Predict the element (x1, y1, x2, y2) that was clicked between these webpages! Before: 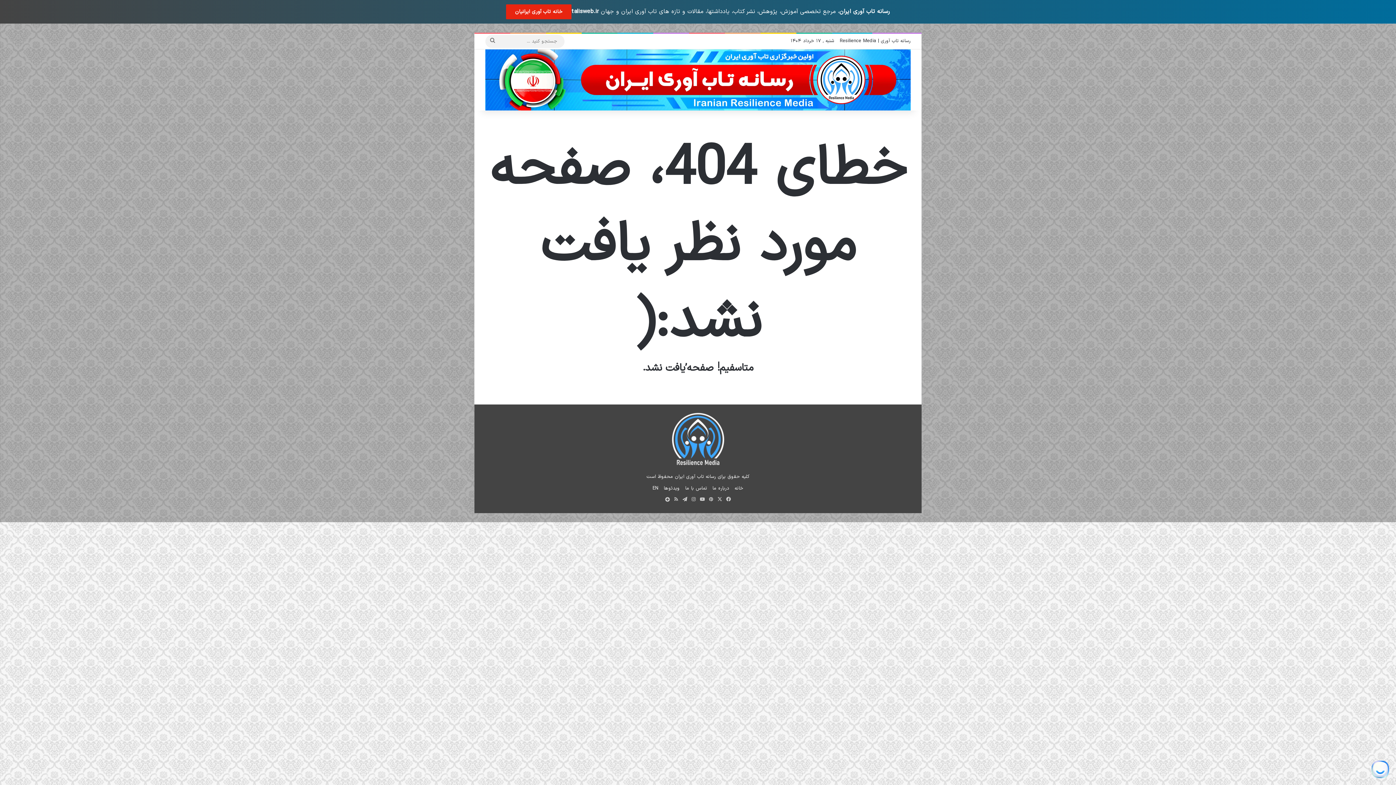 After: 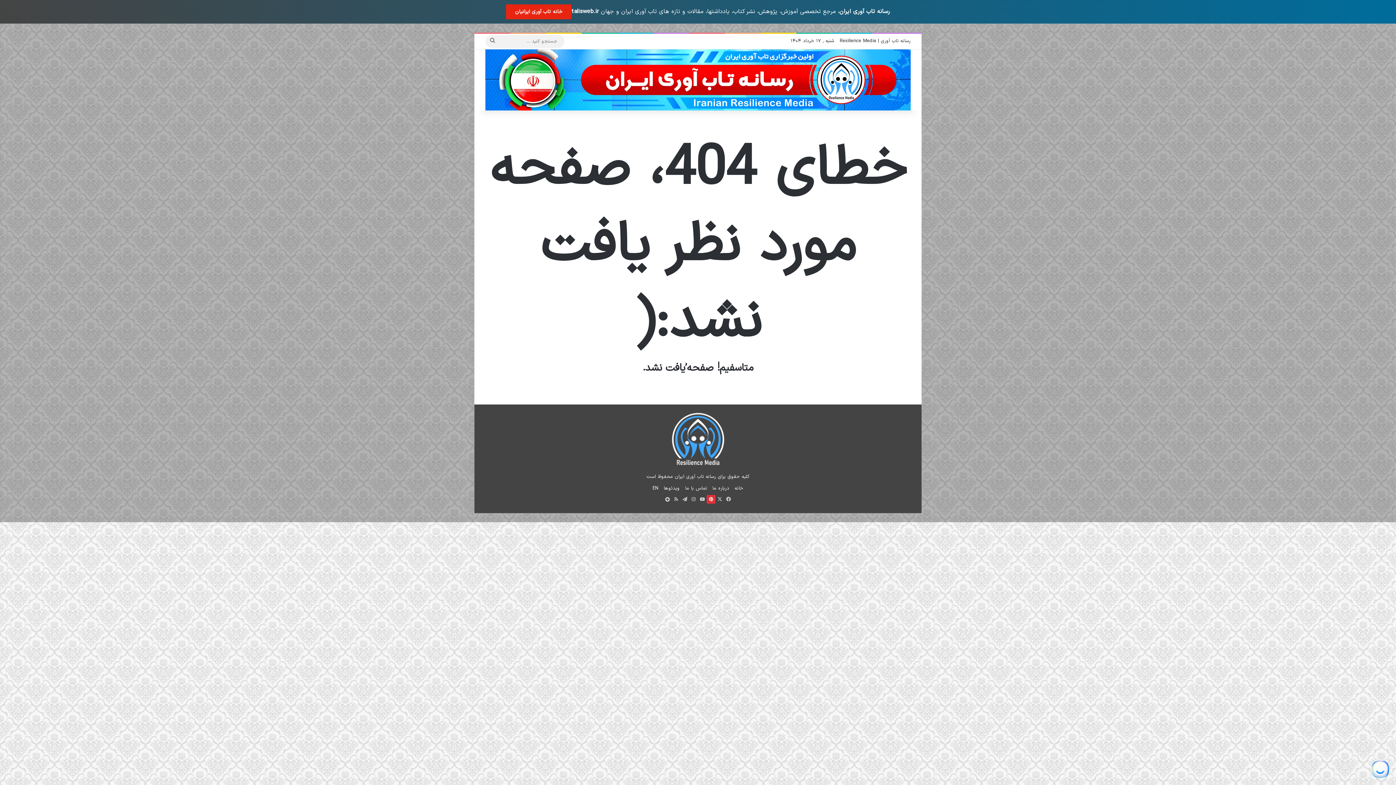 Action: bbox: (706, 495, 715, 504) label: ‫پین‌ترست